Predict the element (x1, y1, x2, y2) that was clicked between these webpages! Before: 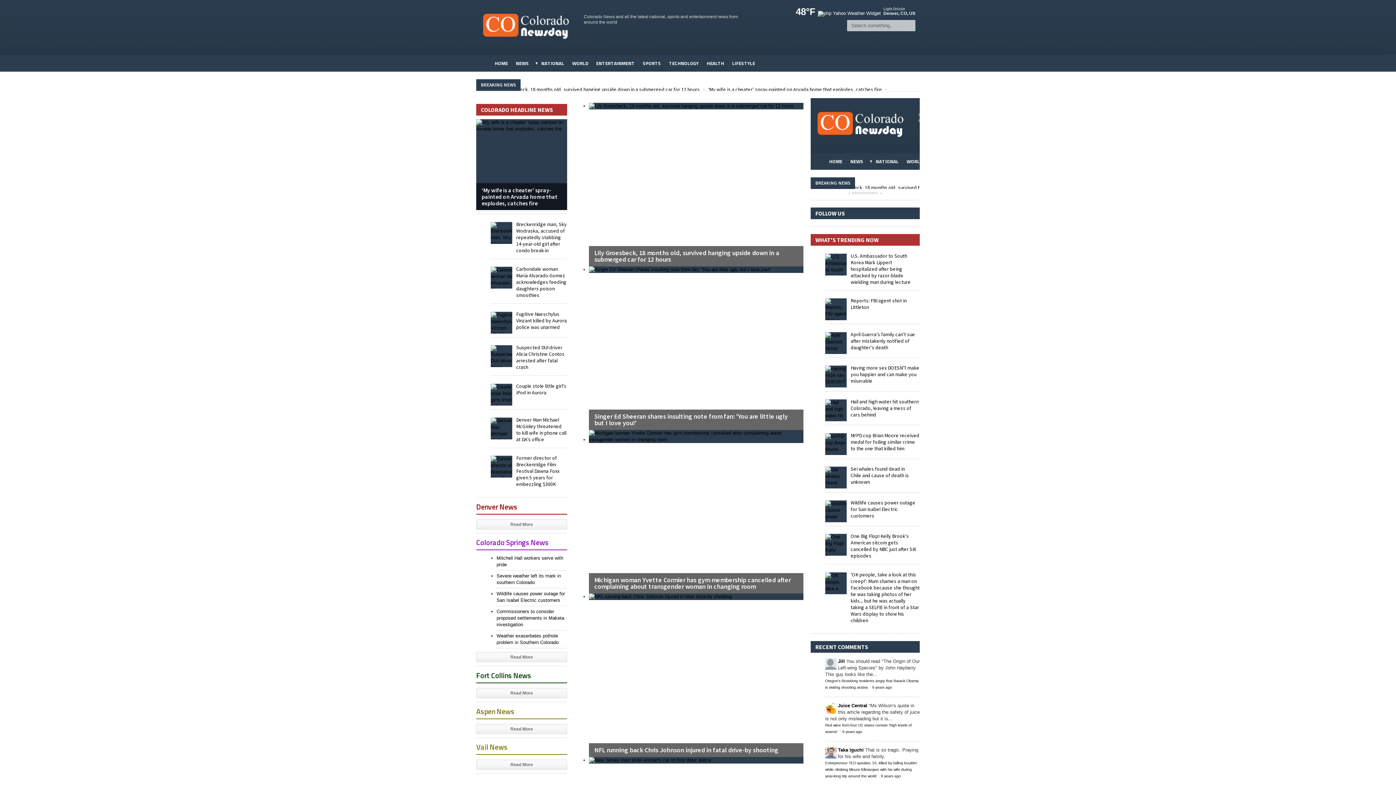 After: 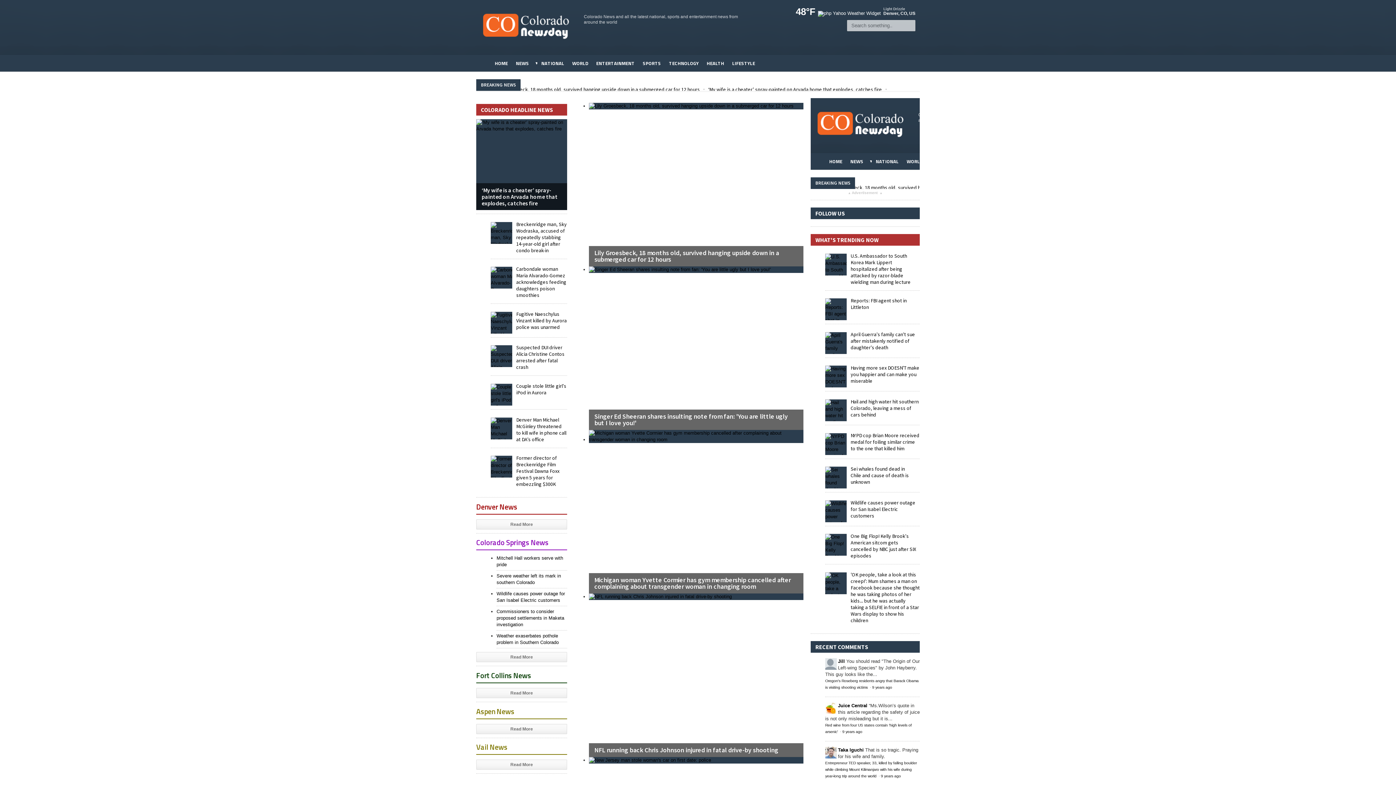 Action: label: SPORTS bbox: (638, 54, 665, 71)